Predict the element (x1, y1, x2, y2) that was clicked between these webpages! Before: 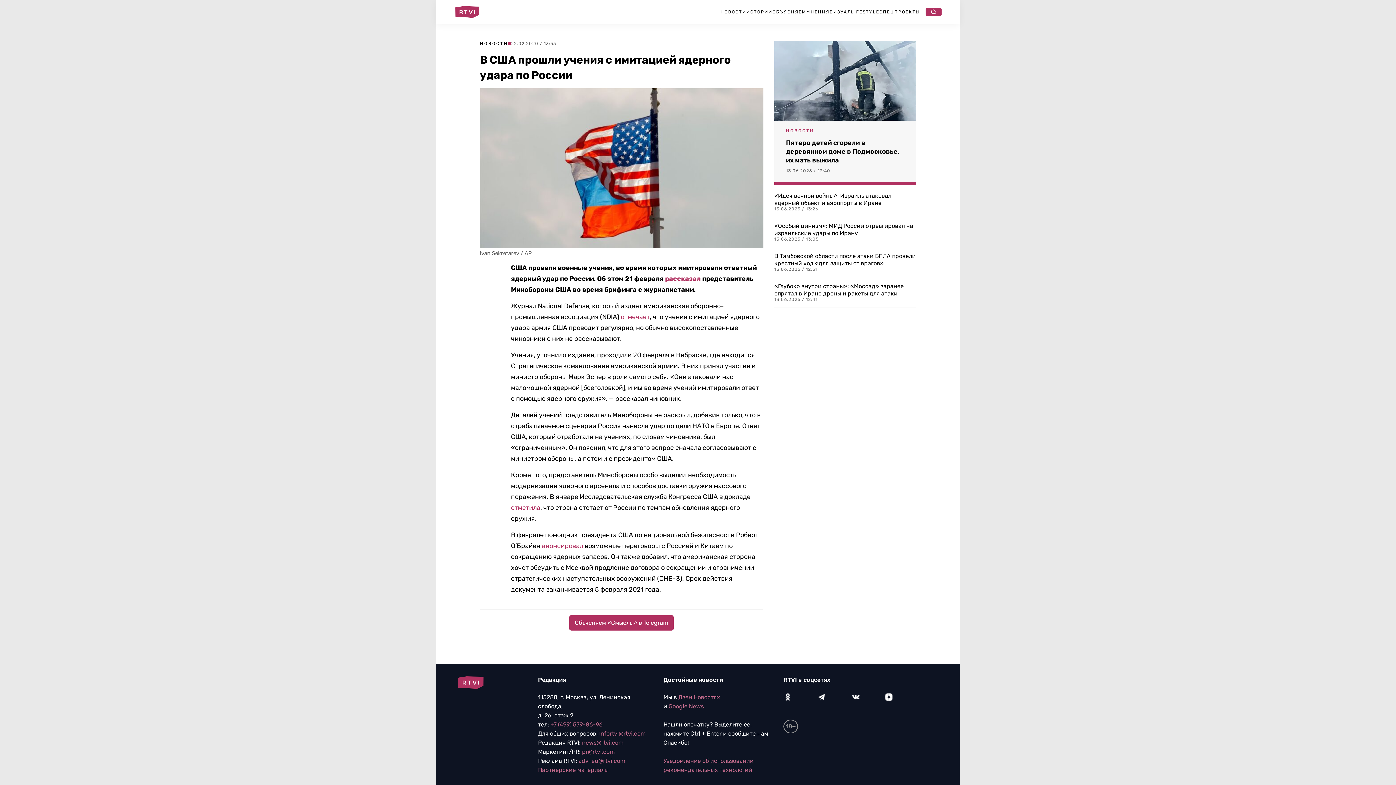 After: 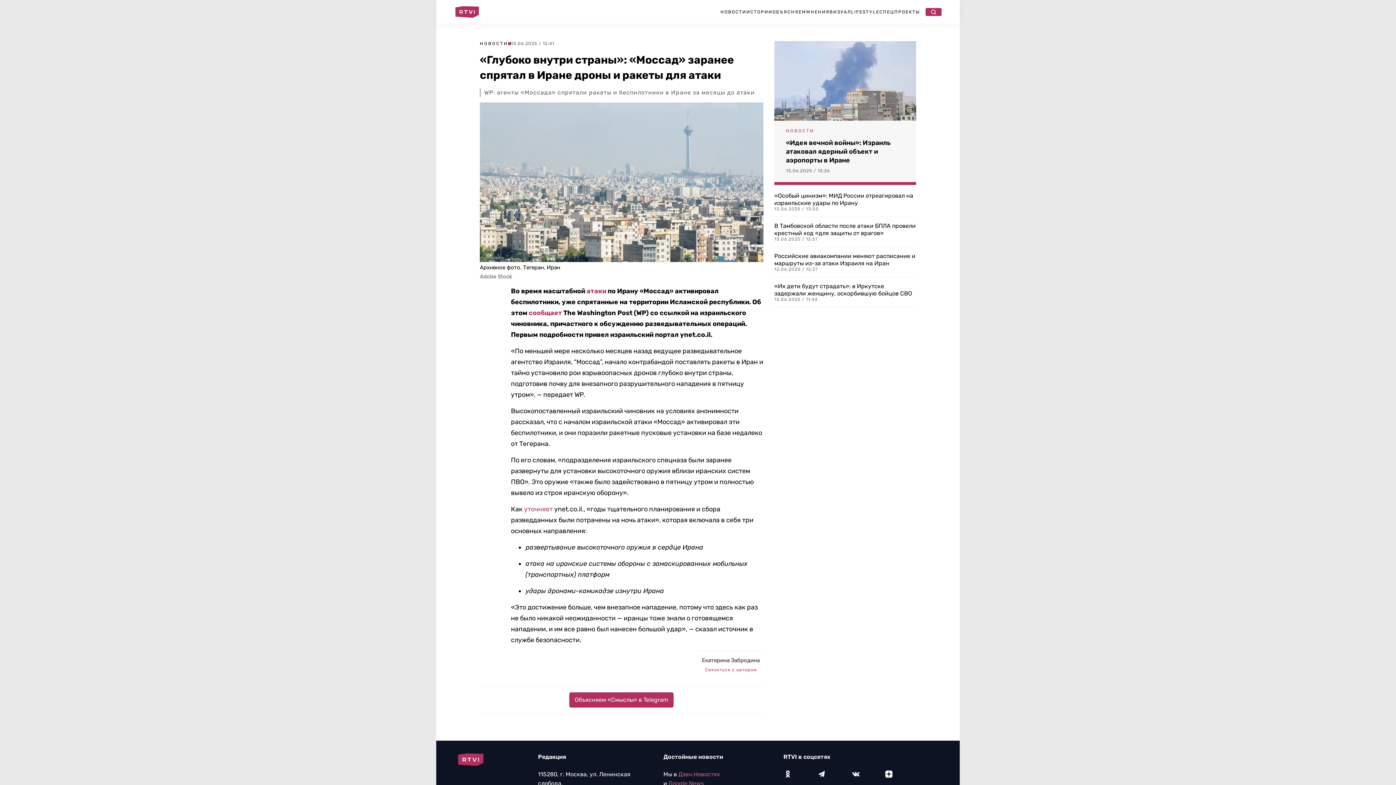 Action: label: «Глубоко внутри страны»: «Моссад» заранее спрятал в Иране дроны и ракеты для атаки bbox: (774, 282, 916, 297)